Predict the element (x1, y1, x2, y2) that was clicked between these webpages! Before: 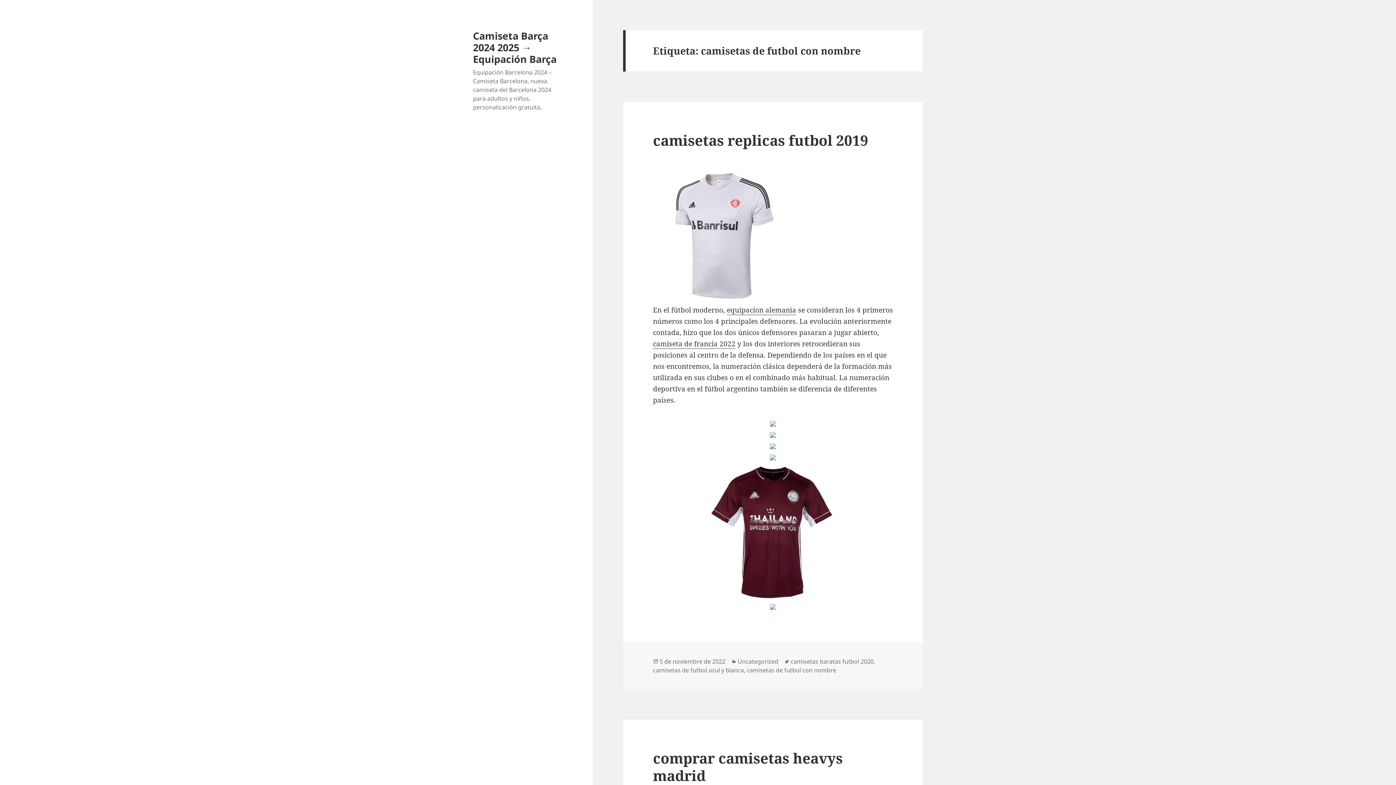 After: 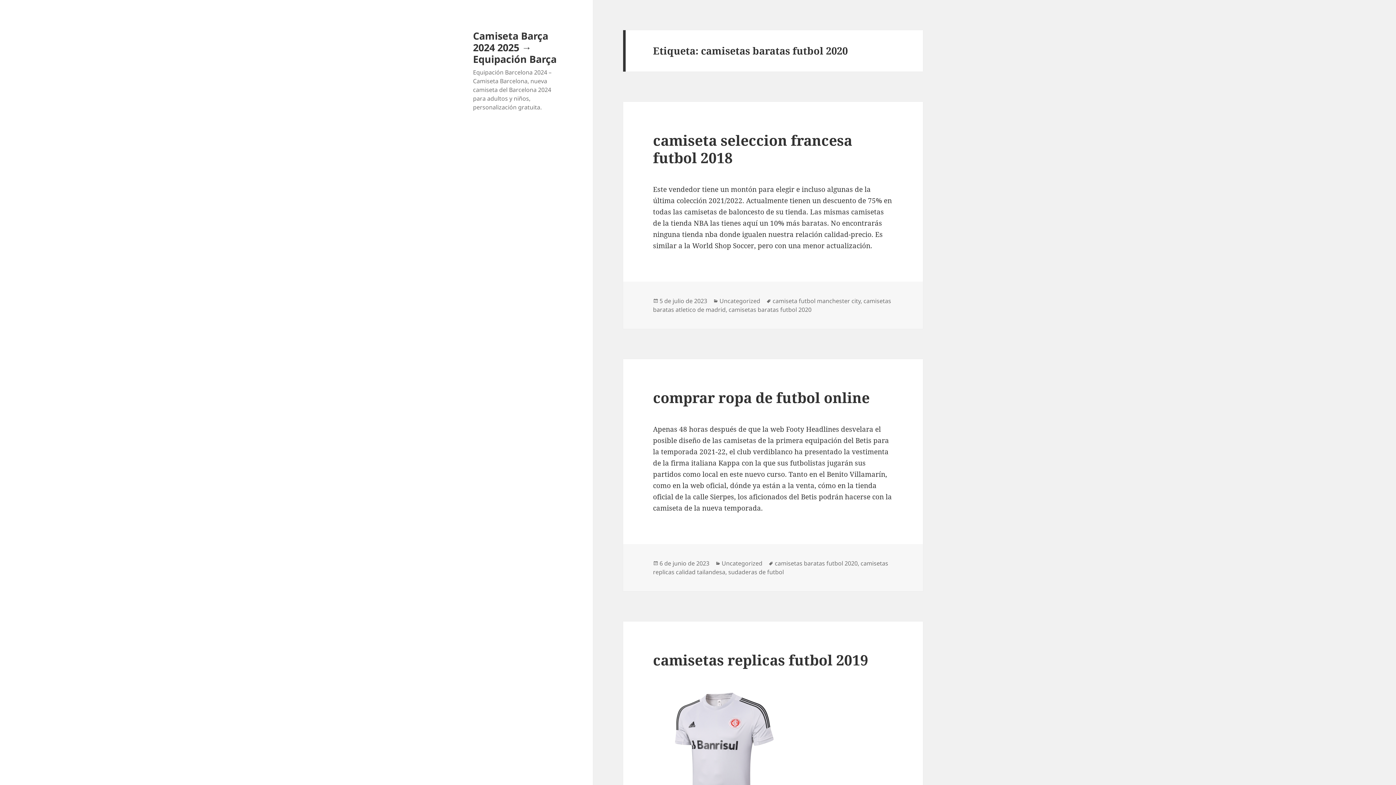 Action: label: camisetas baratas futbol 2020 bbox: (790, 657, 873, 666)